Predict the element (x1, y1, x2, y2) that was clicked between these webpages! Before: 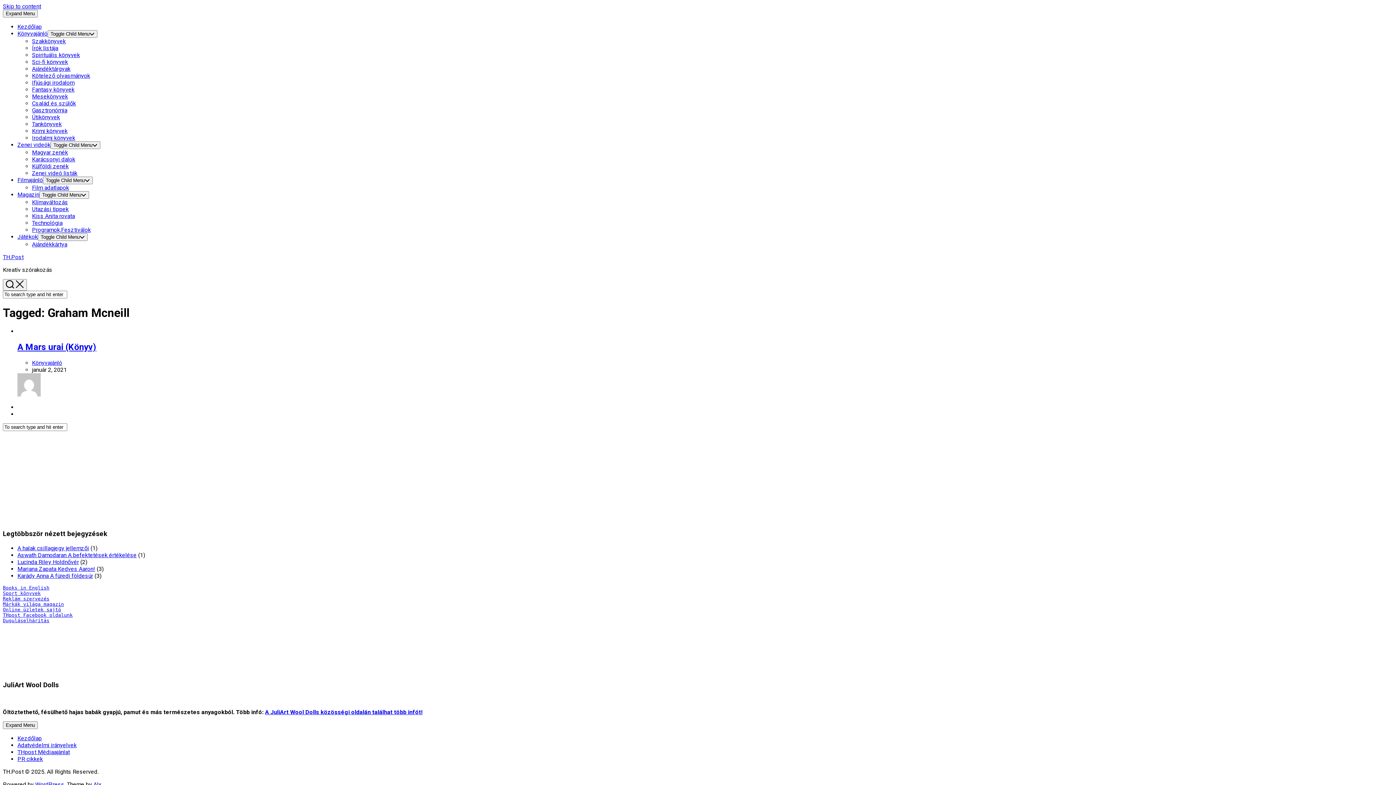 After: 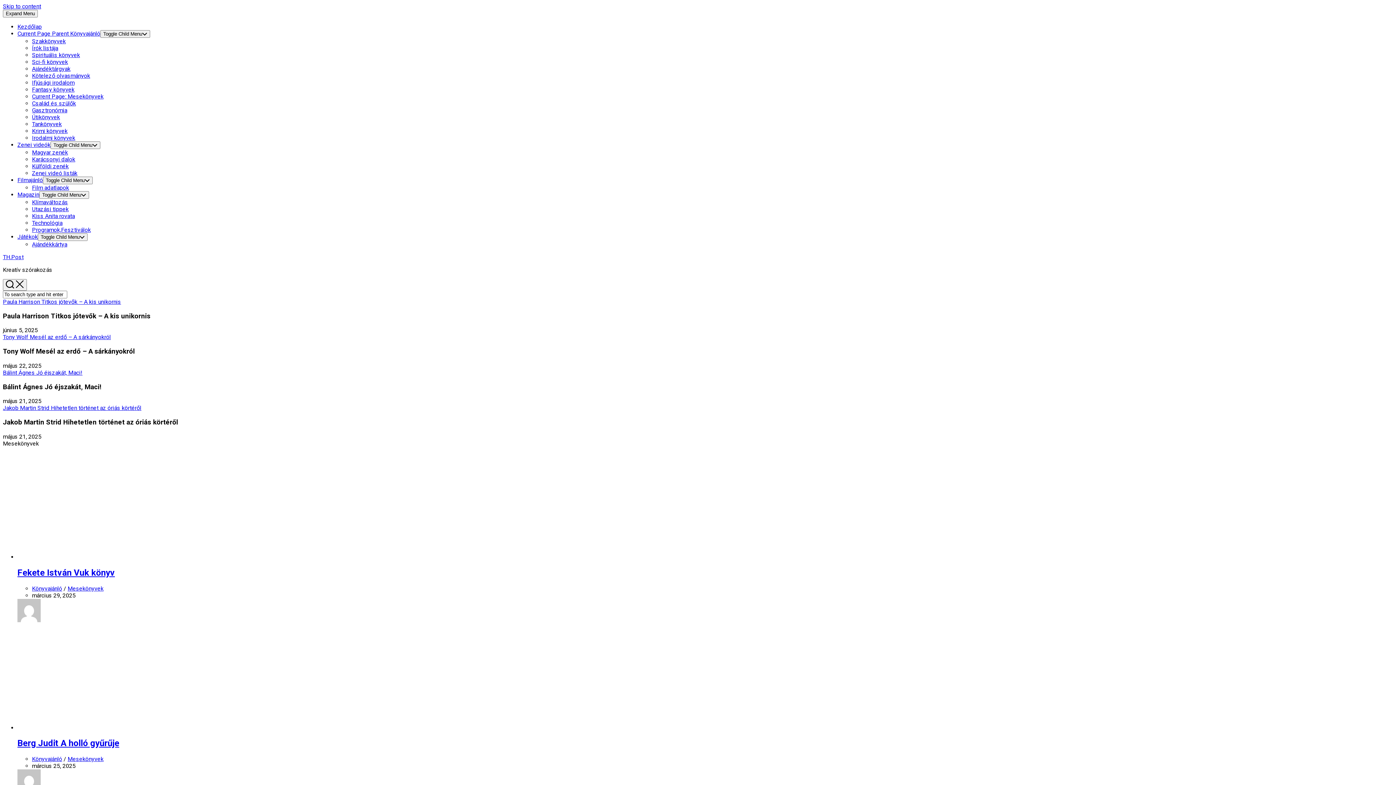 Action: label: Mesekönyvek bbox: (32, 93, 68, 100)